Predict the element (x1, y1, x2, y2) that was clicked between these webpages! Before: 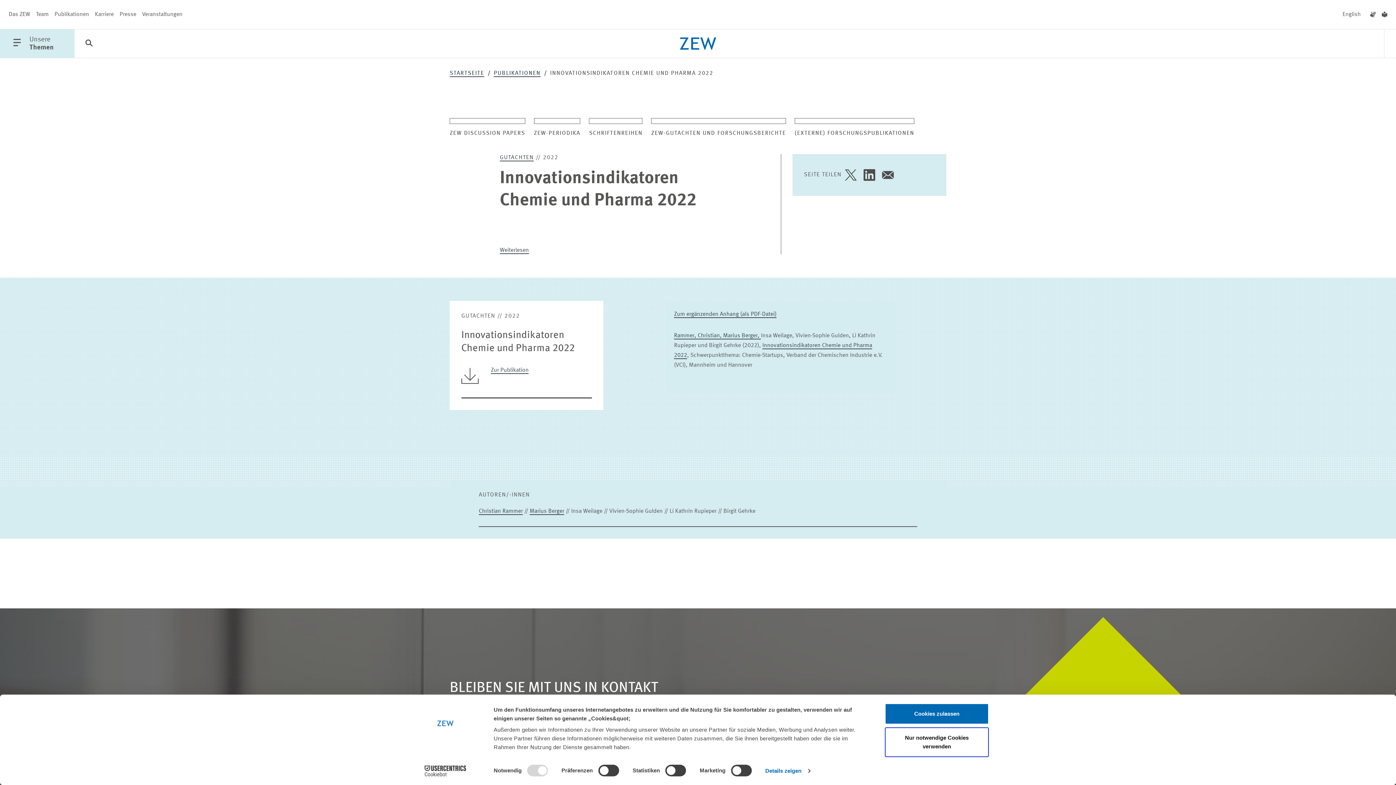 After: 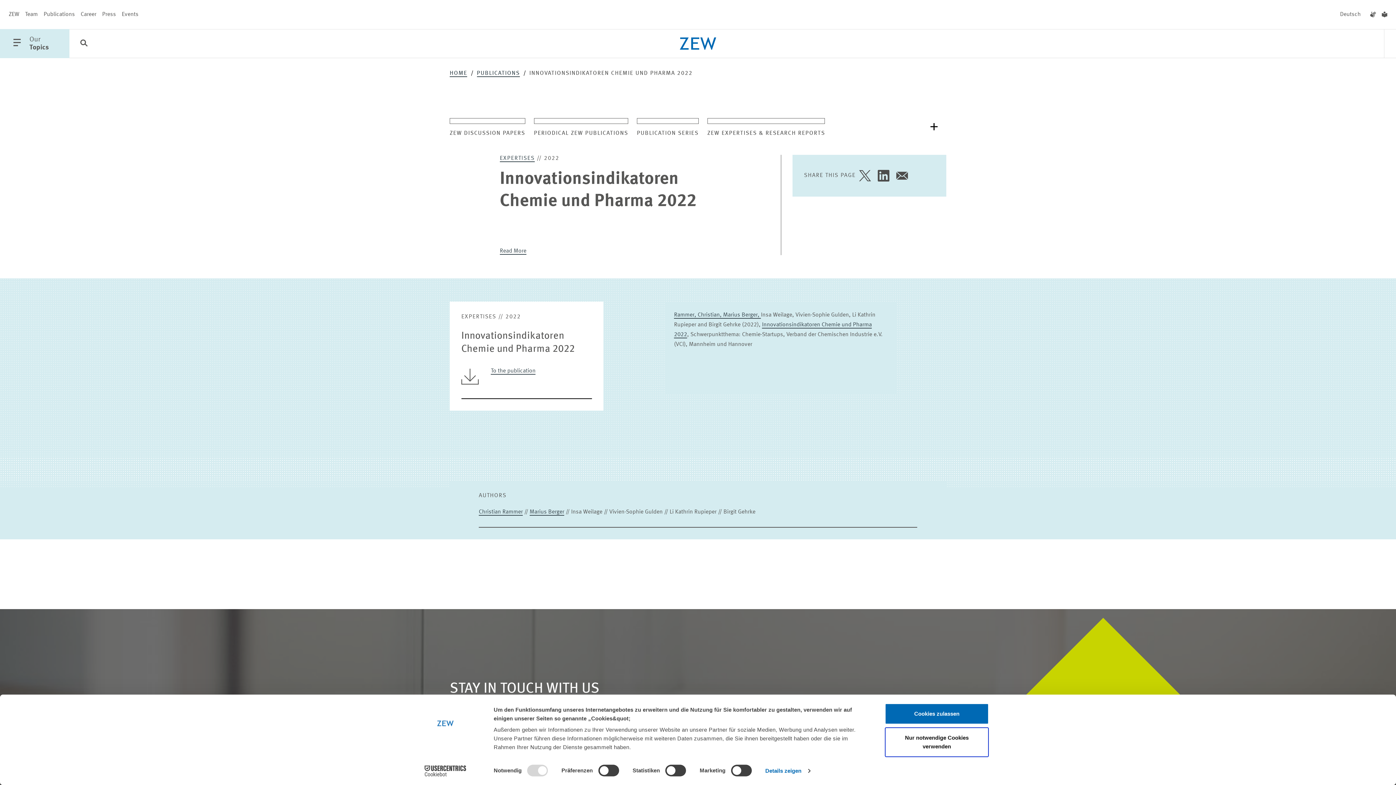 Action: label: English bbox: (1340, 0, 1364, 29)